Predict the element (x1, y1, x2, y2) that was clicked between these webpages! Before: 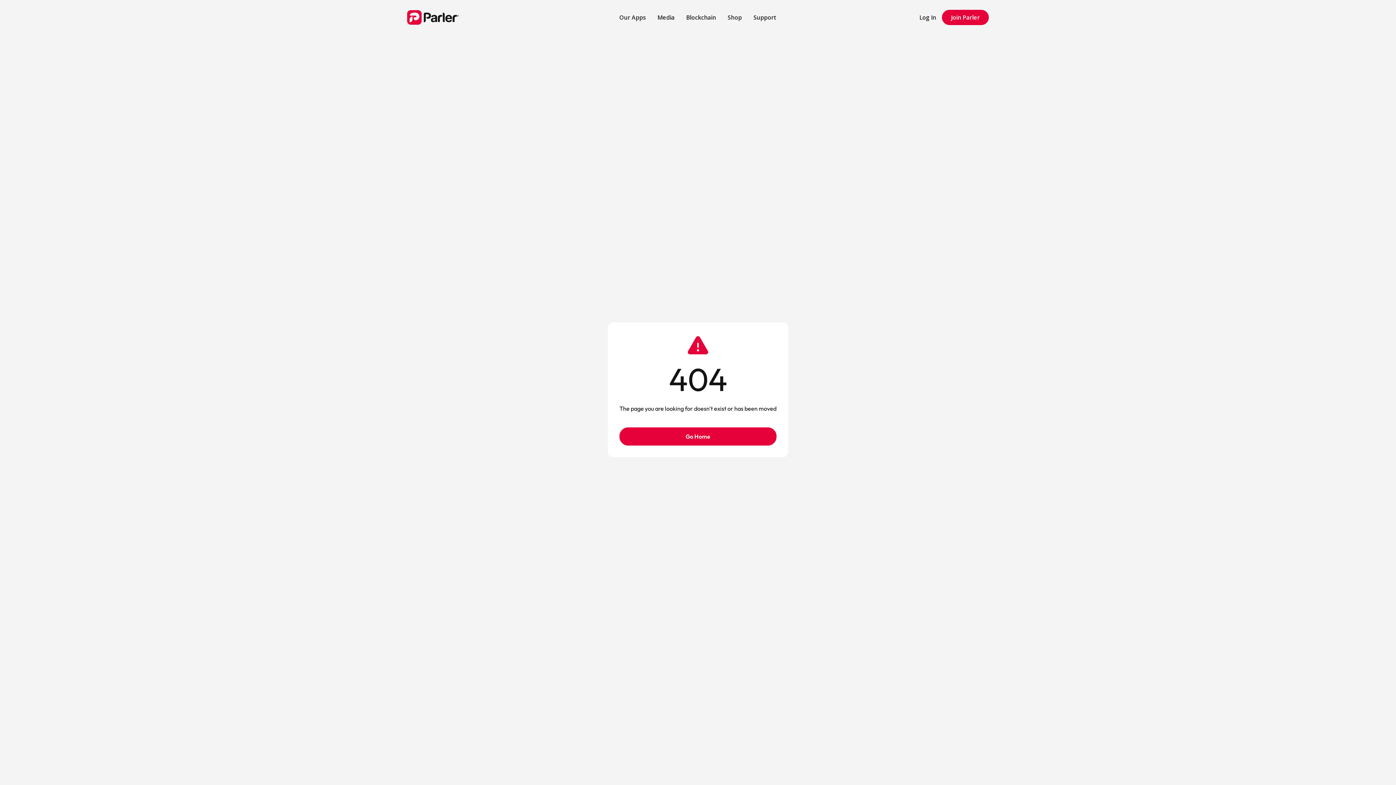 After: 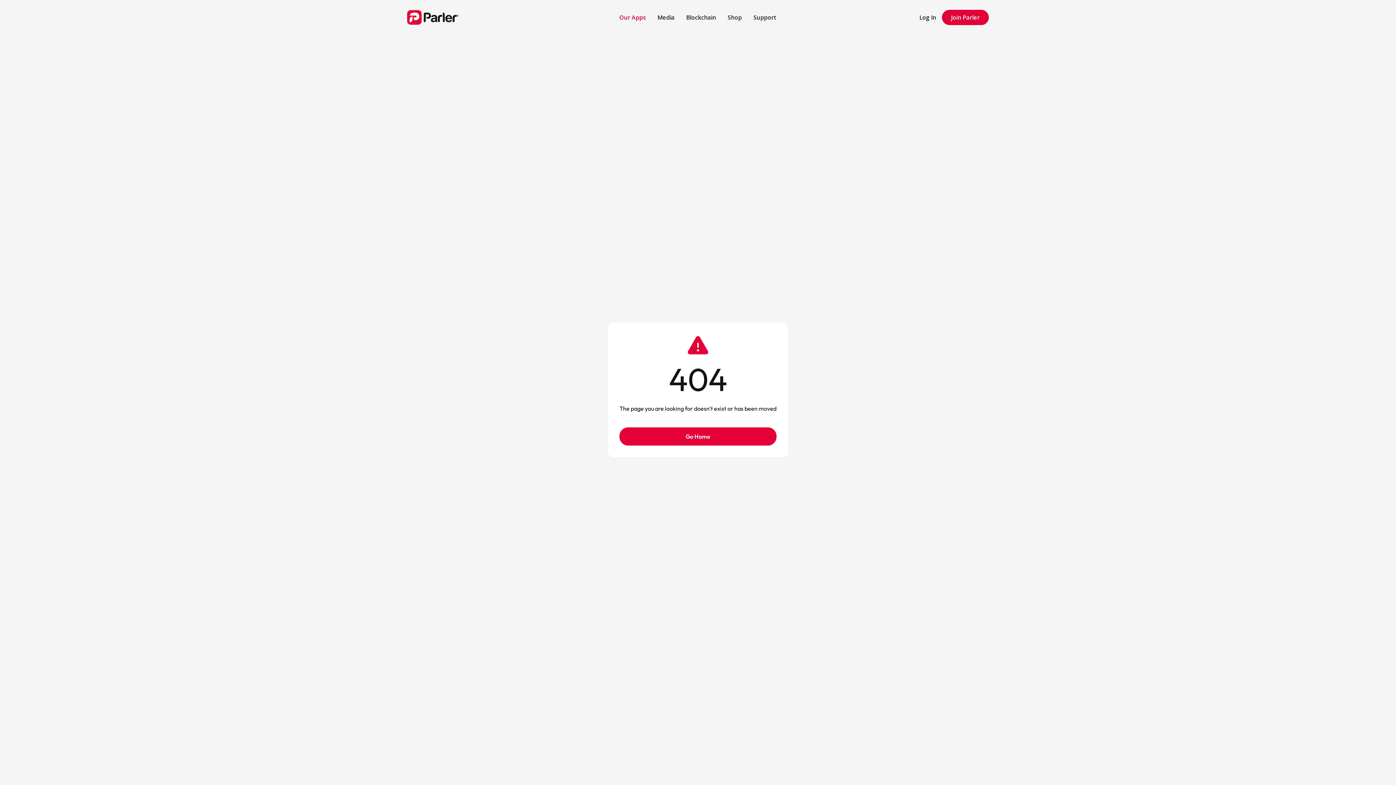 Action: label: Our Apps bbox: (613, 7, 651, 27)